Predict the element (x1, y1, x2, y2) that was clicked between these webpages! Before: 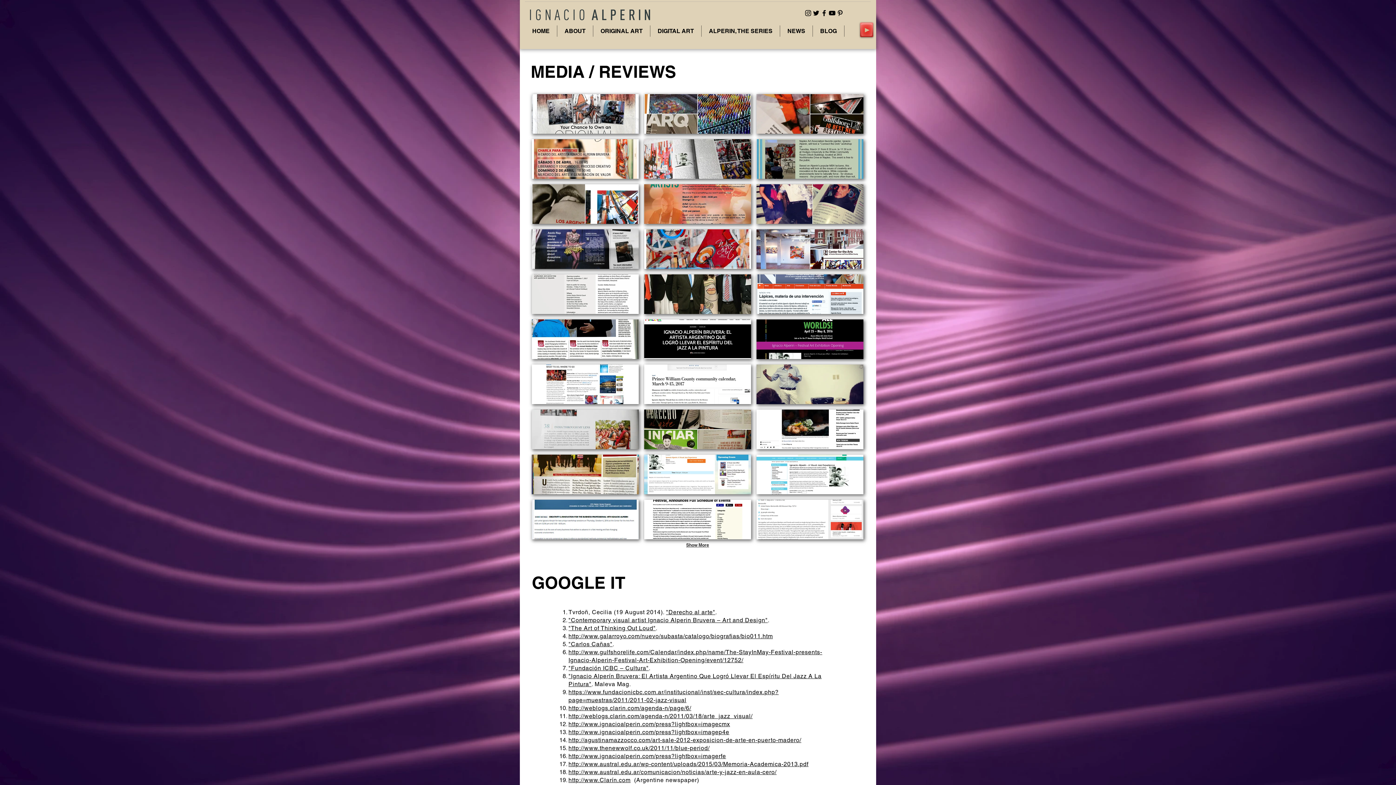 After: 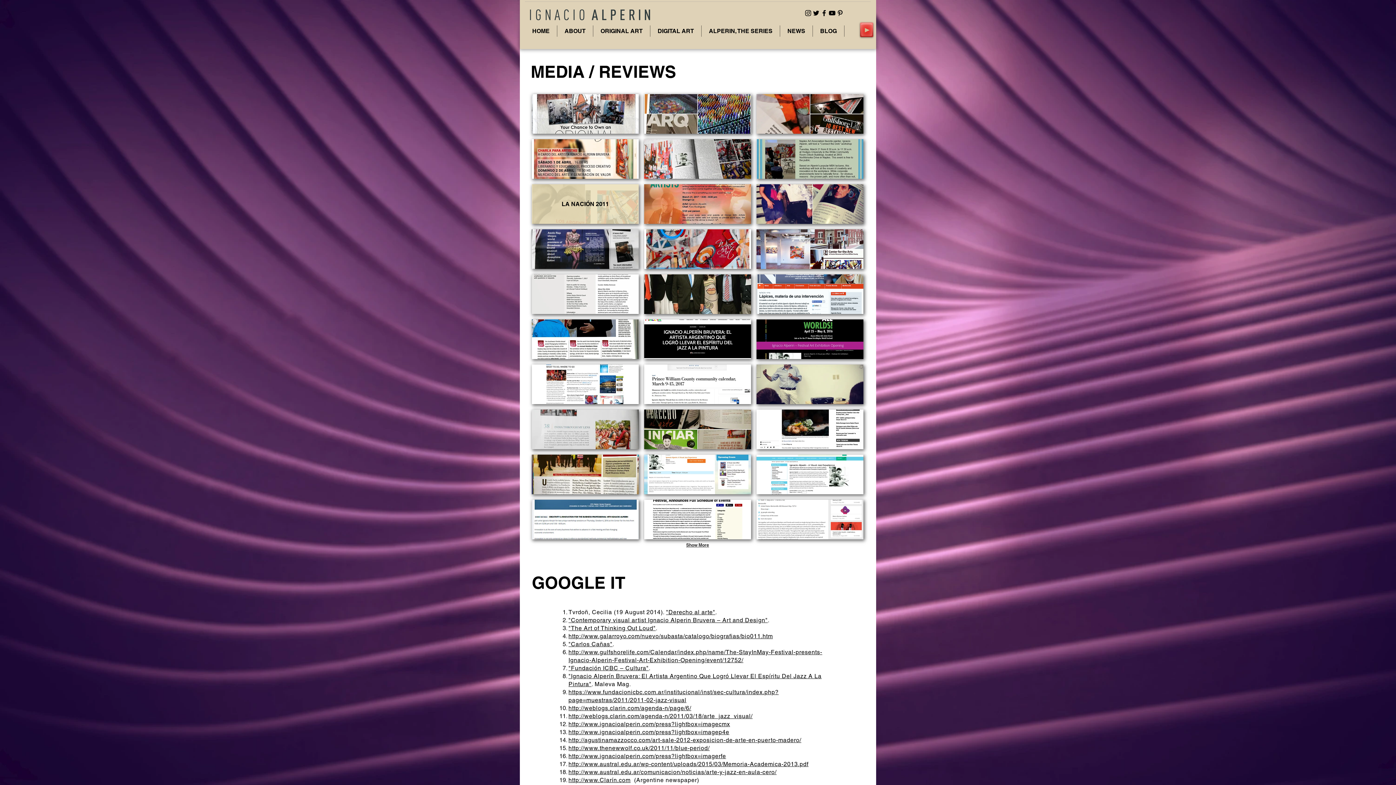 Action: bbox: (532, 184, 638, 224) label: LA NACIÓN 2011